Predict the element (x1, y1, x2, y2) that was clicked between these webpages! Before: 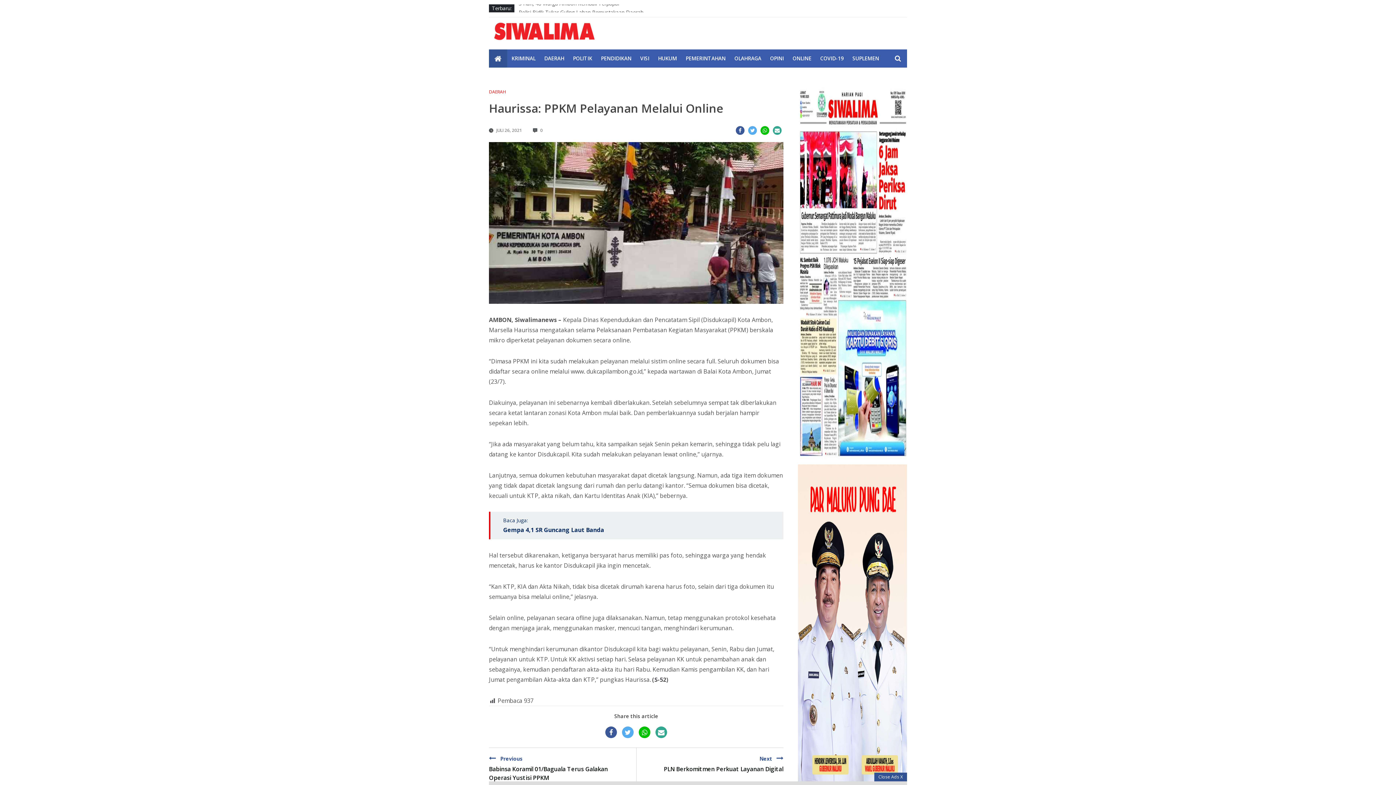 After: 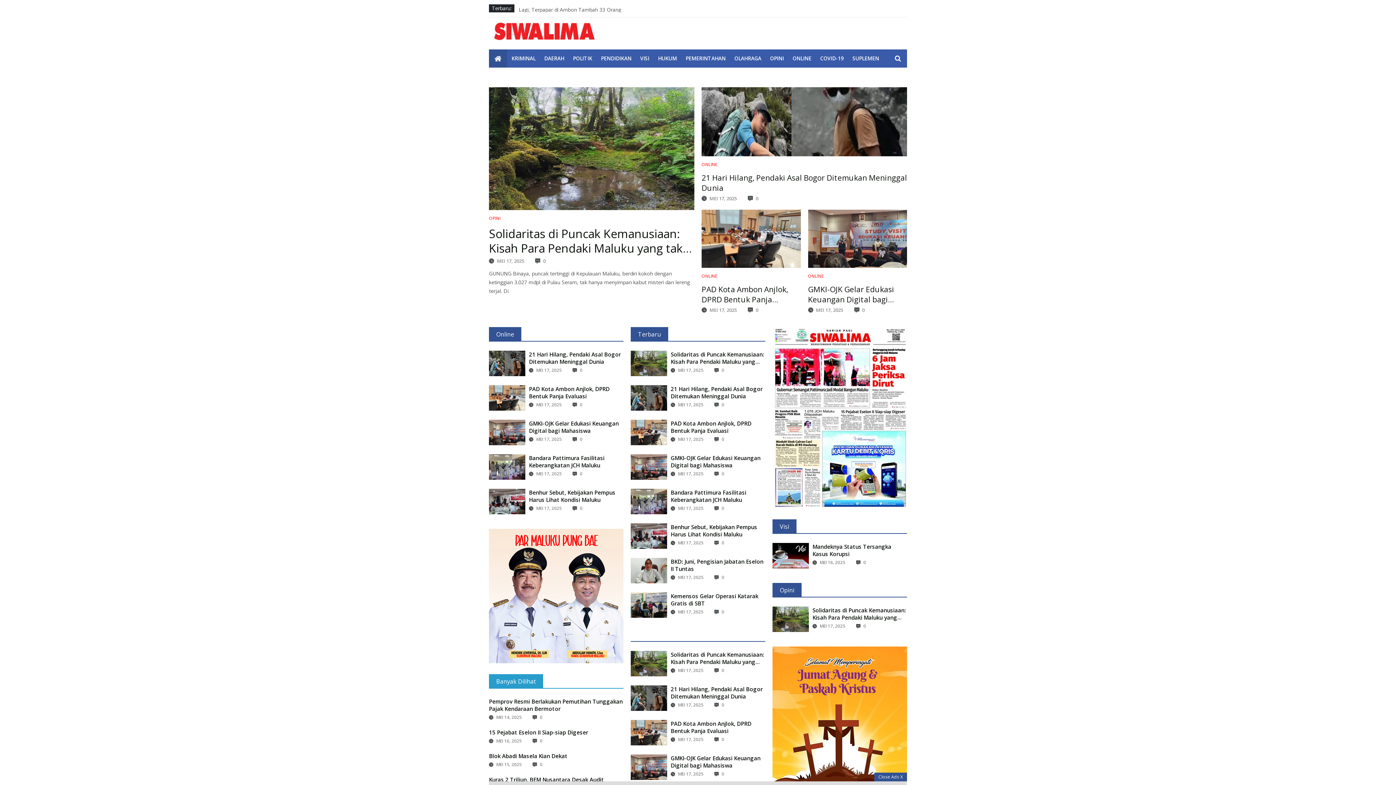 Action: bbox: (489, 49, 507, 67)